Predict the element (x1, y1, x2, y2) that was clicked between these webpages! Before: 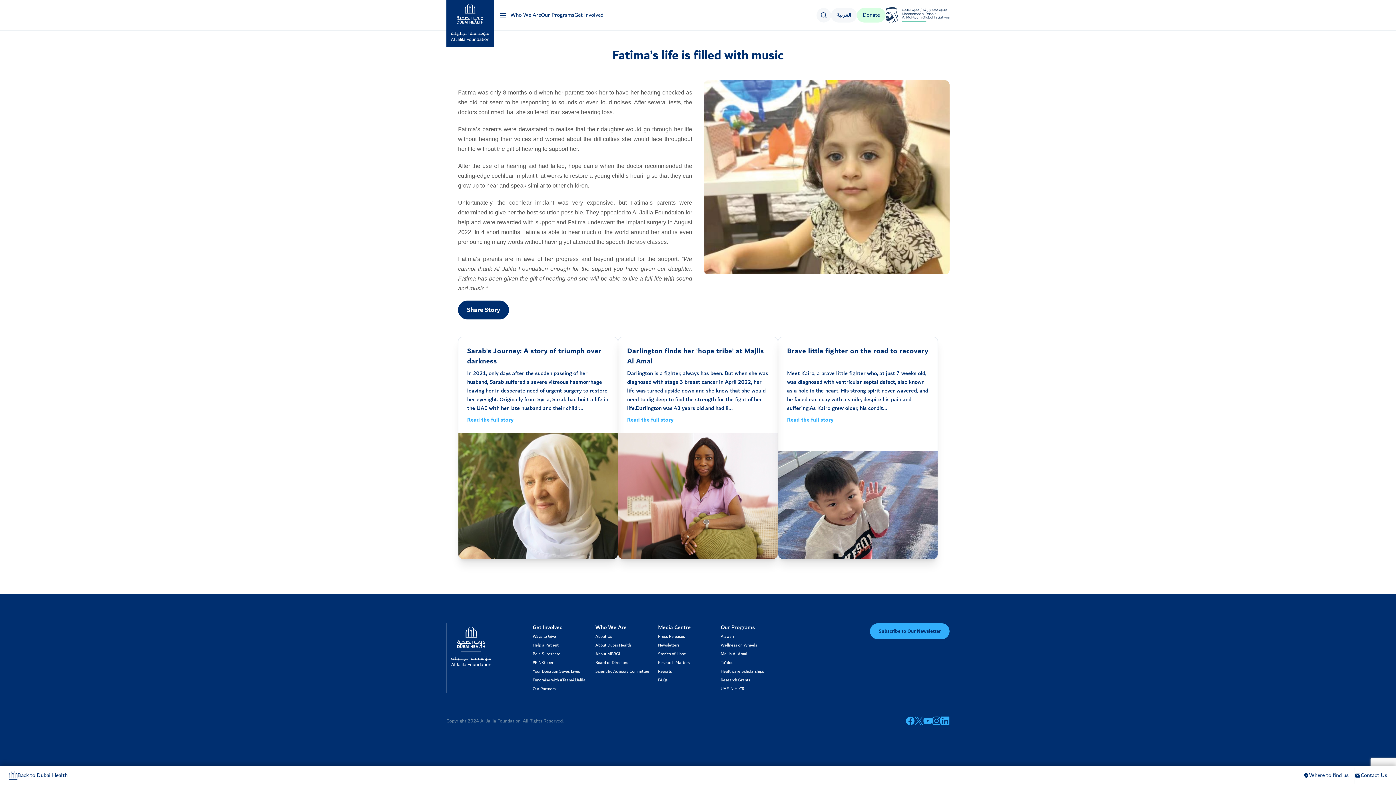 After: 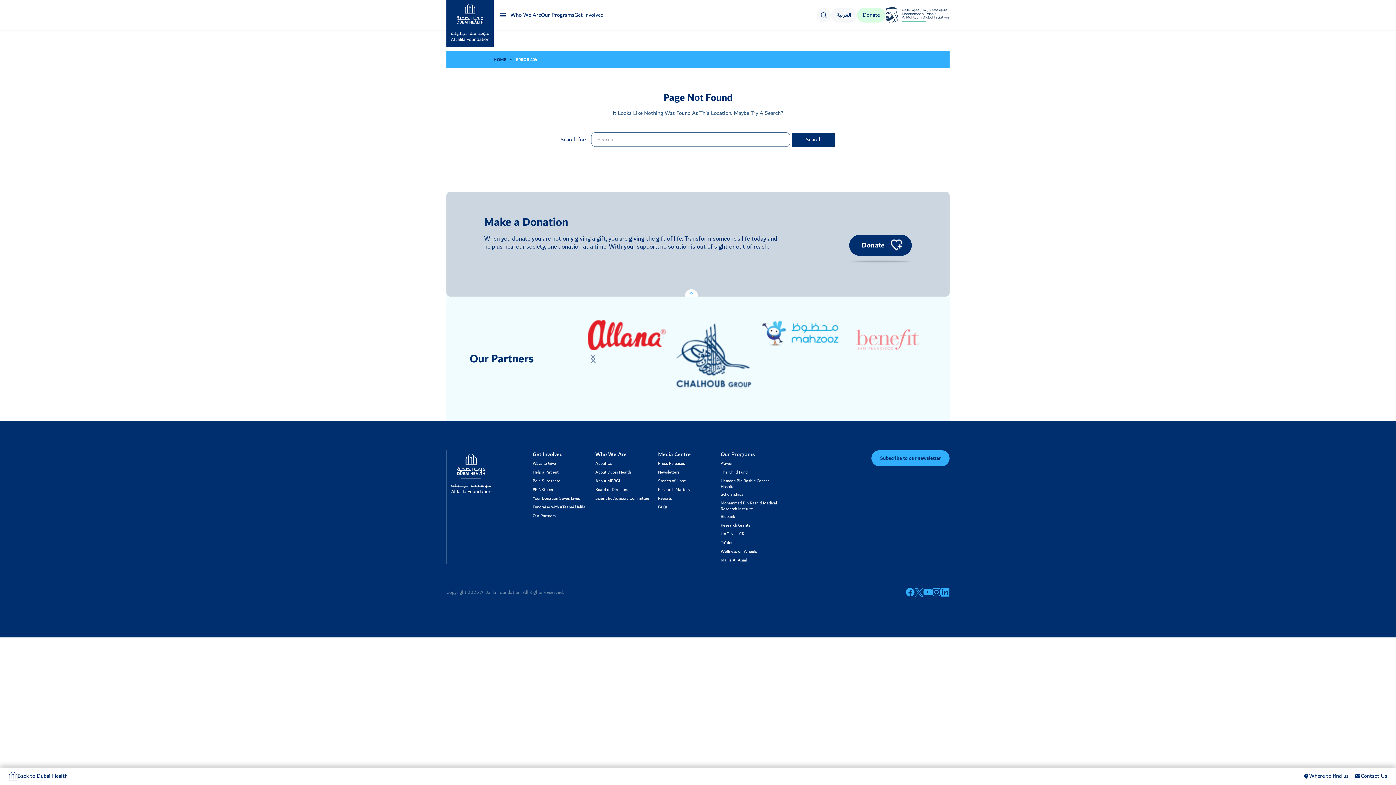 Action: label: Wellness on Wheels bbox: (720, 642, 757, 648)